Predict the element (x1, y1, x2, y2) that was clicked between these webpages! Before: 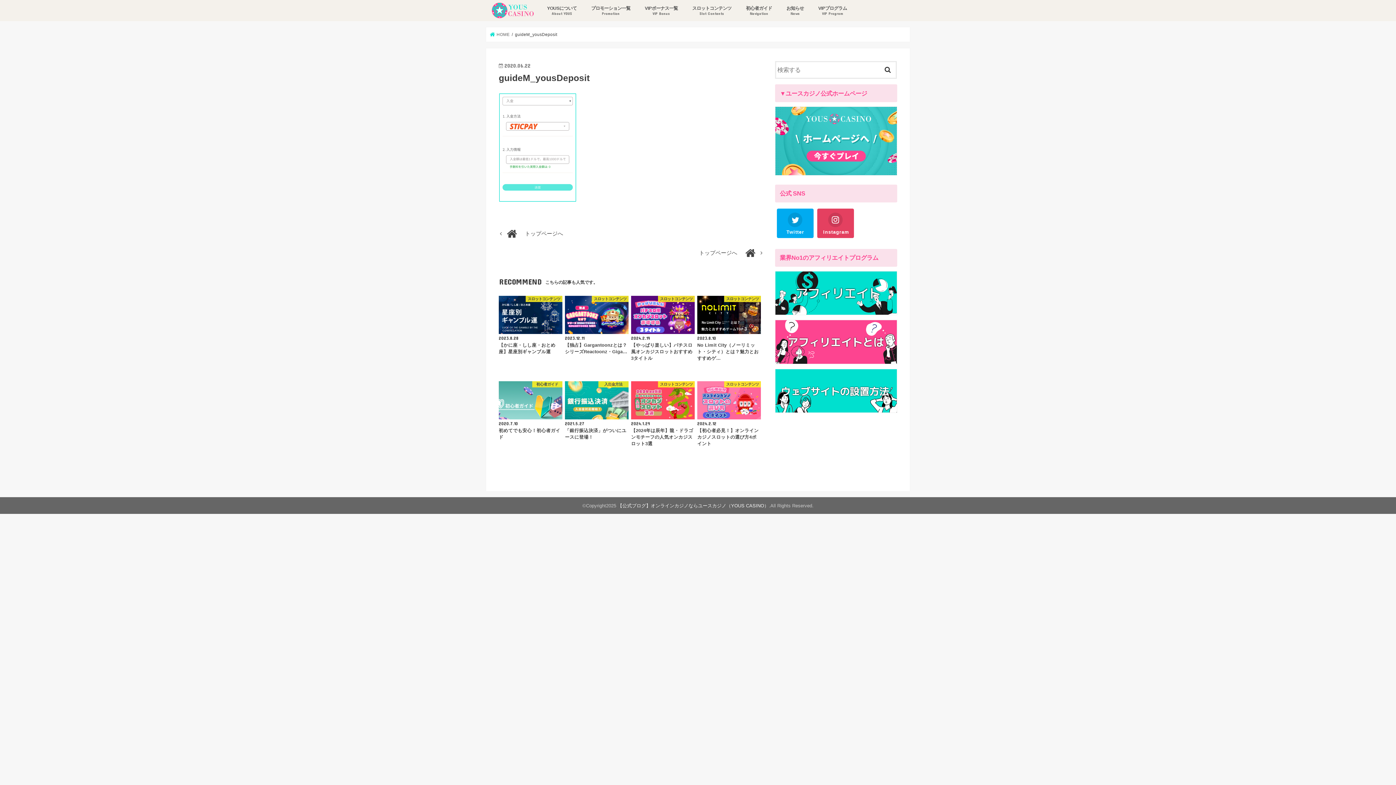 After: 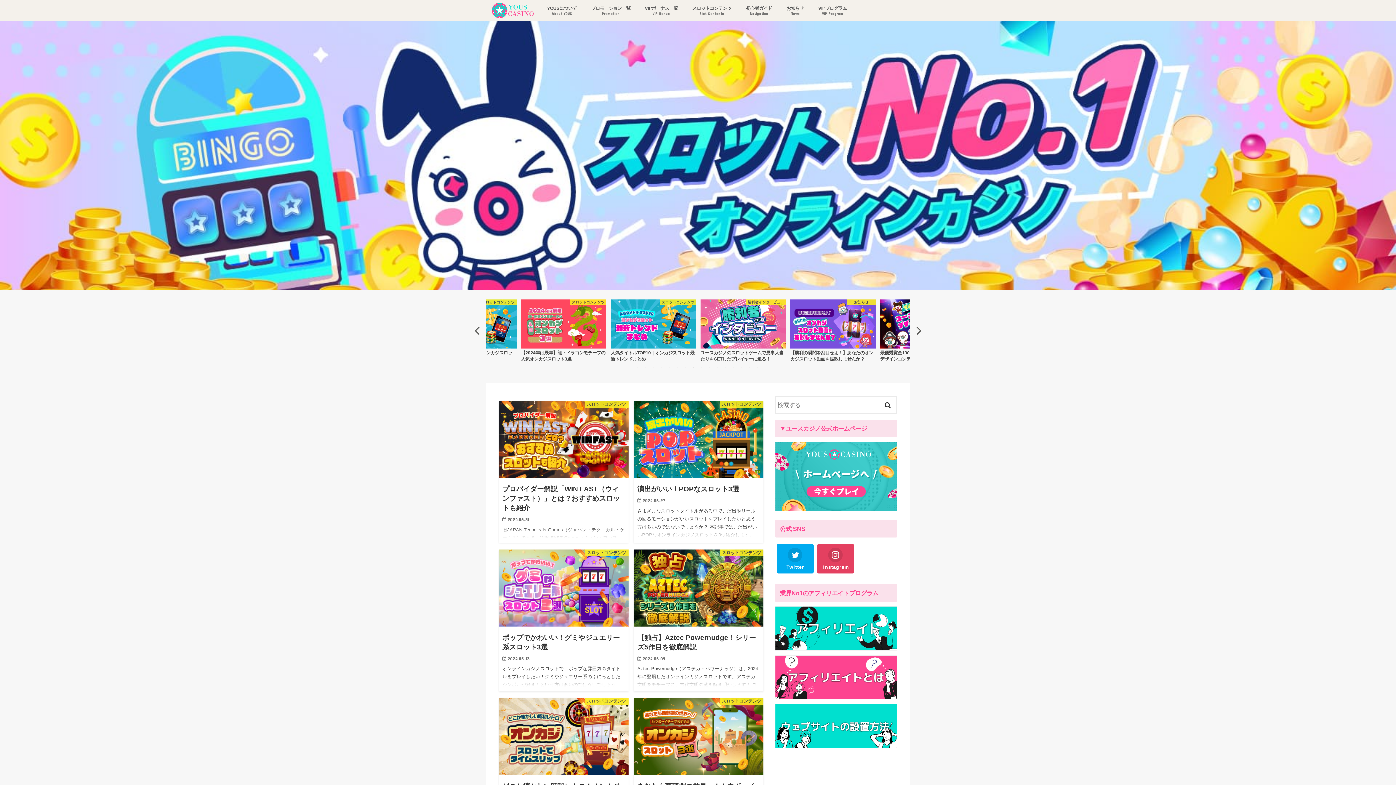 Action: label: トップページへ	 bbox: (498, 245, 763, 260)